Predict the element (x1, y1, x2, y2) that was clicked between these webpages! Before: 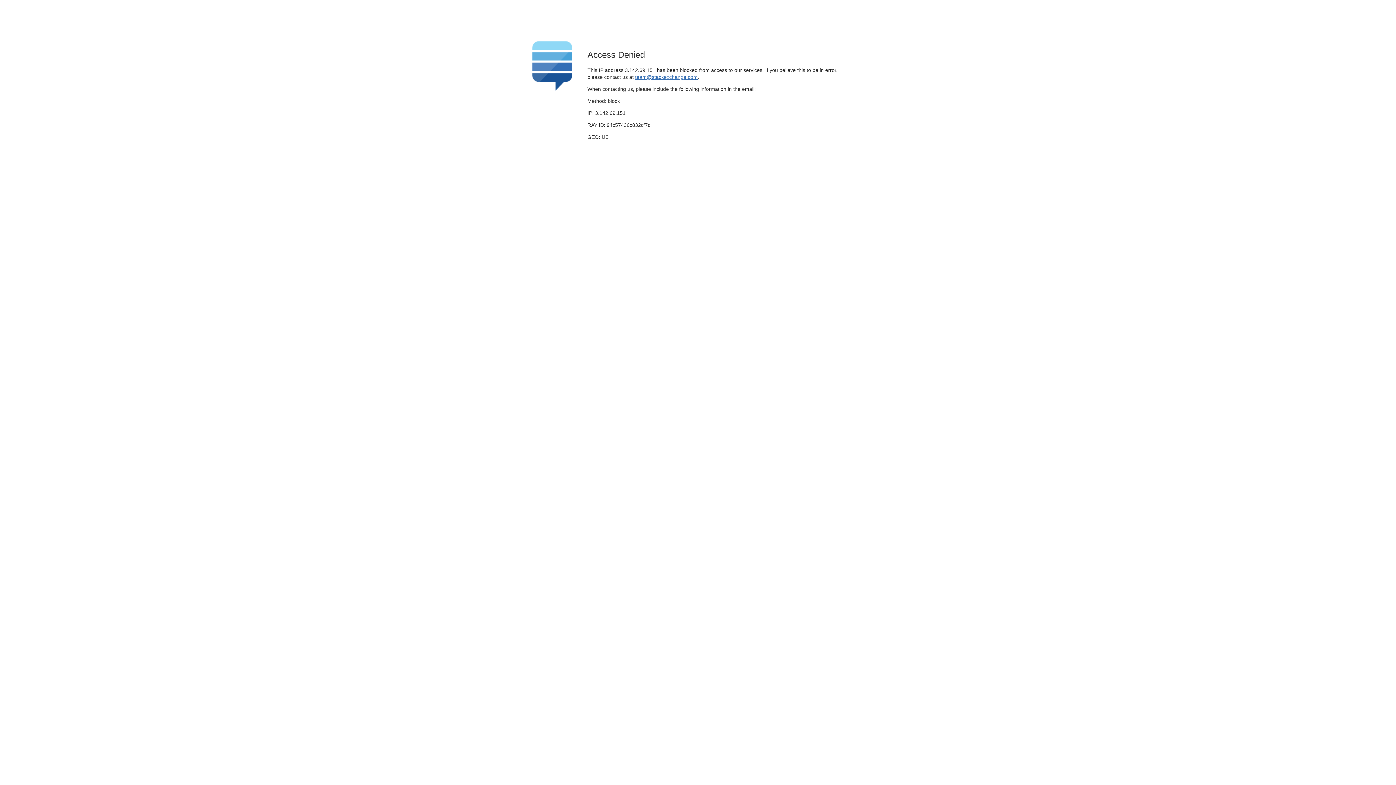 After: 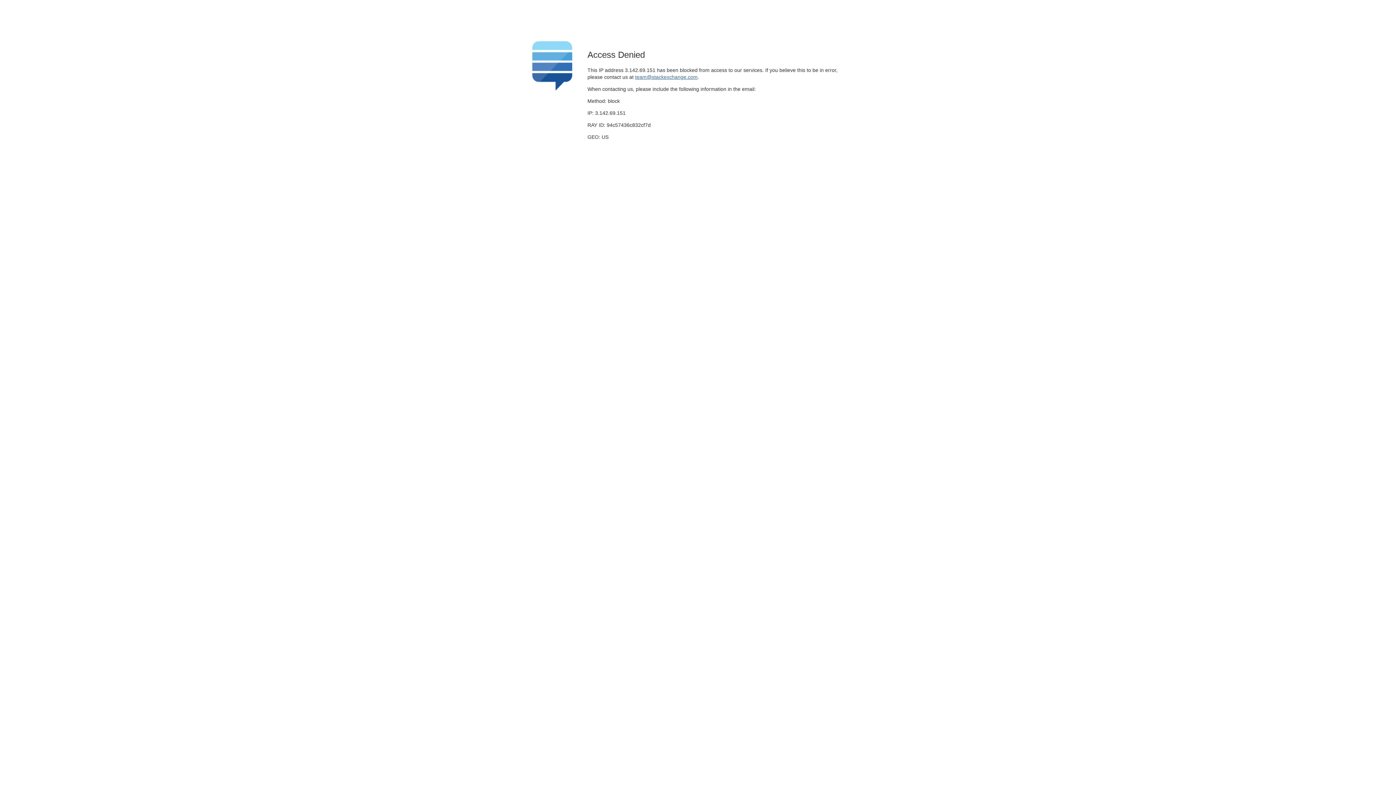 Action: bbox: (635, 74, 697, 79) label: team@stackexchange.com